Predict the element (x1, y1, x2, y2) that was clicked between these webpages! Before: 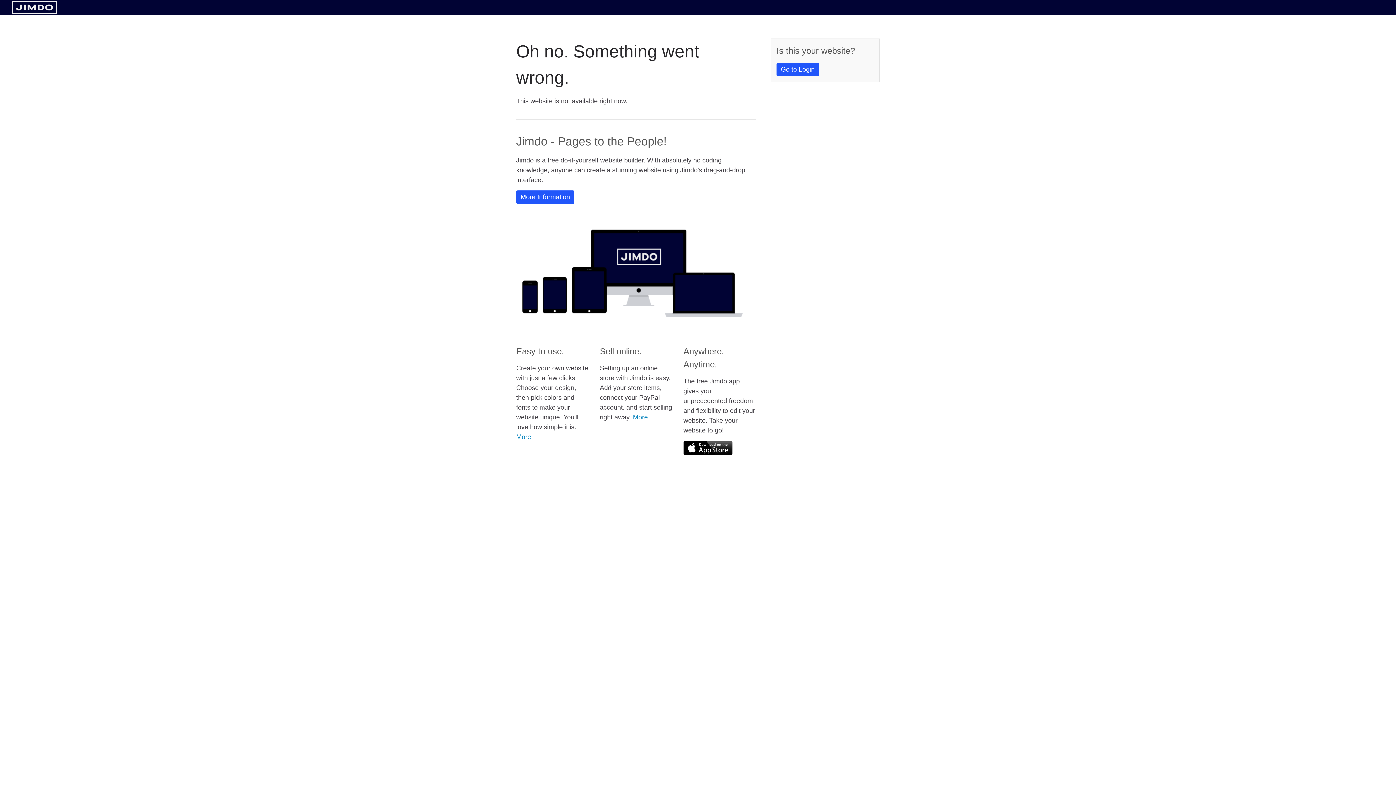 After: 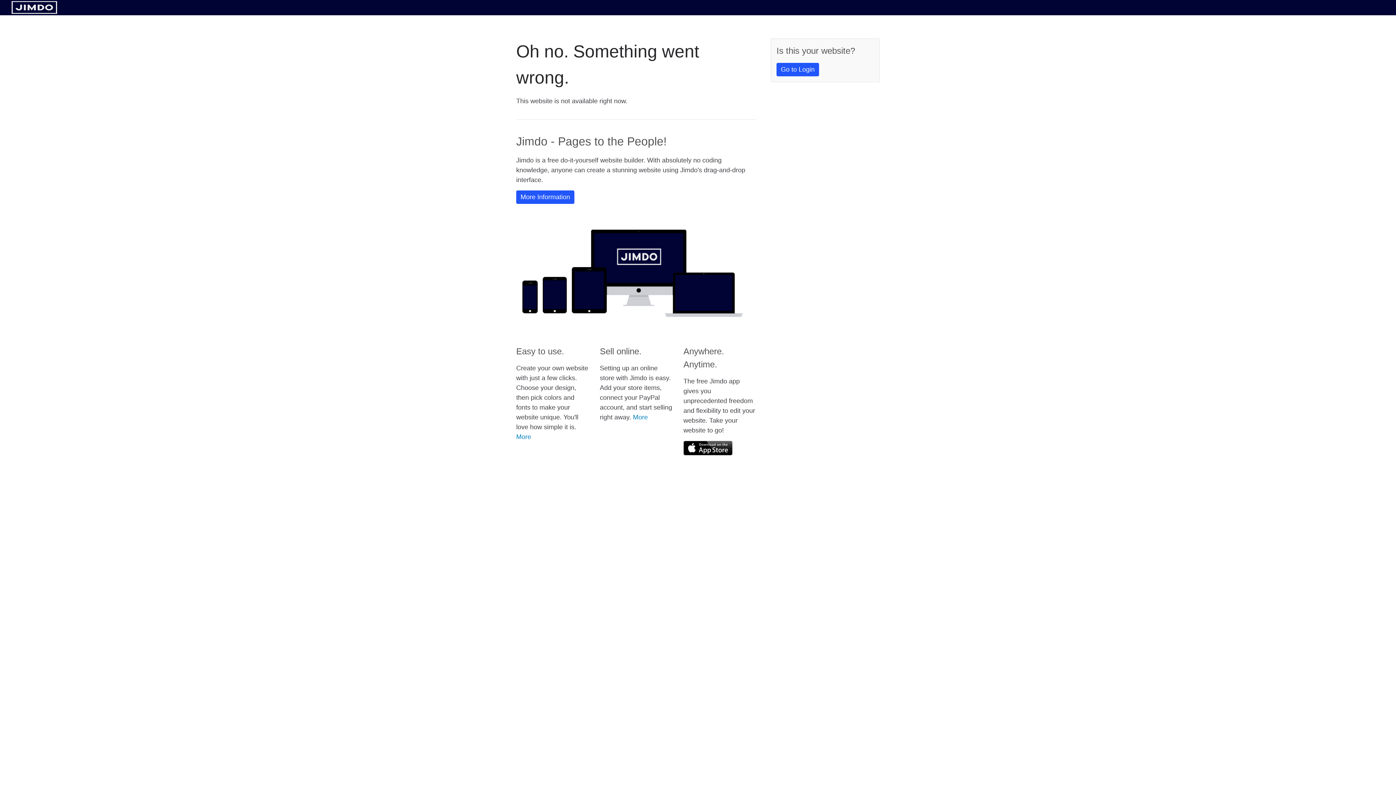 Action: bbox: (683, 441, 732, 455)